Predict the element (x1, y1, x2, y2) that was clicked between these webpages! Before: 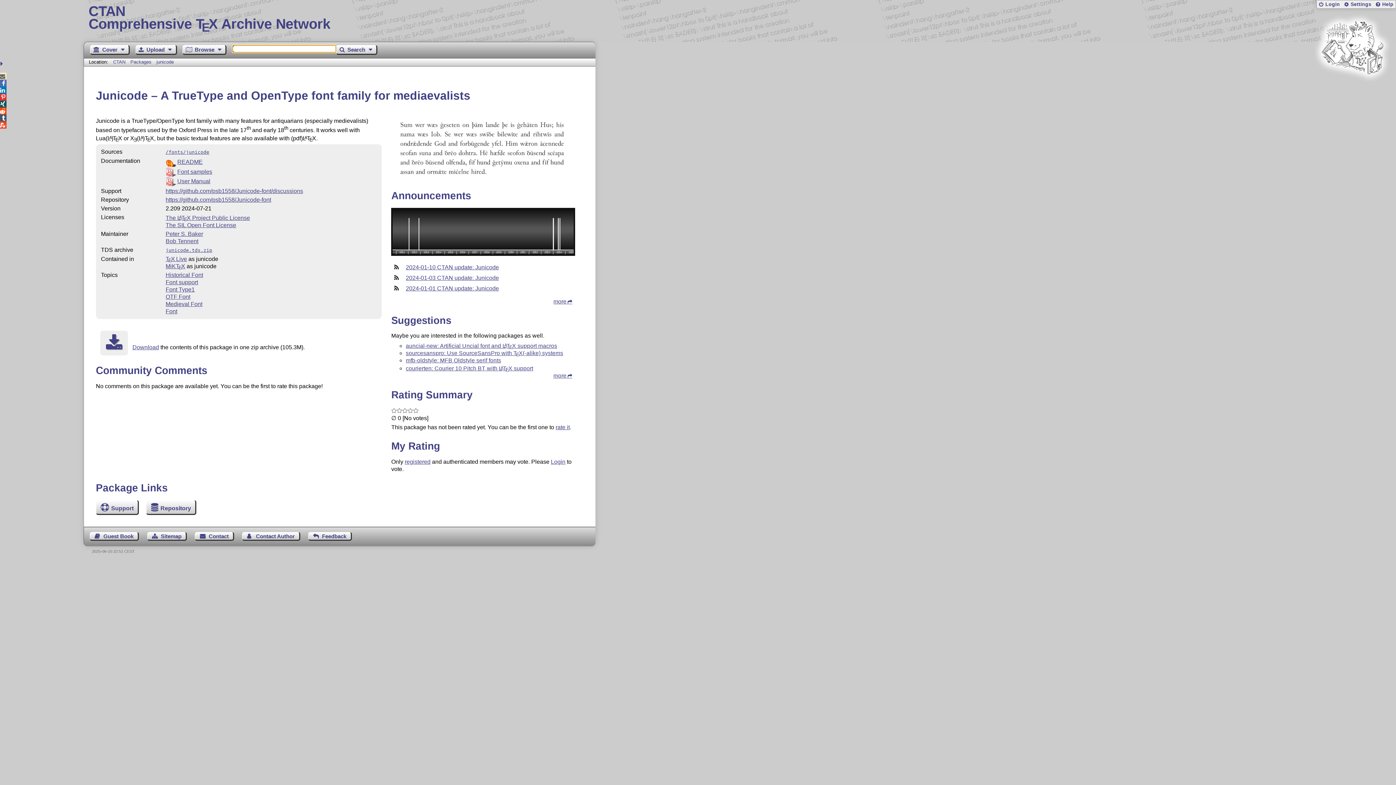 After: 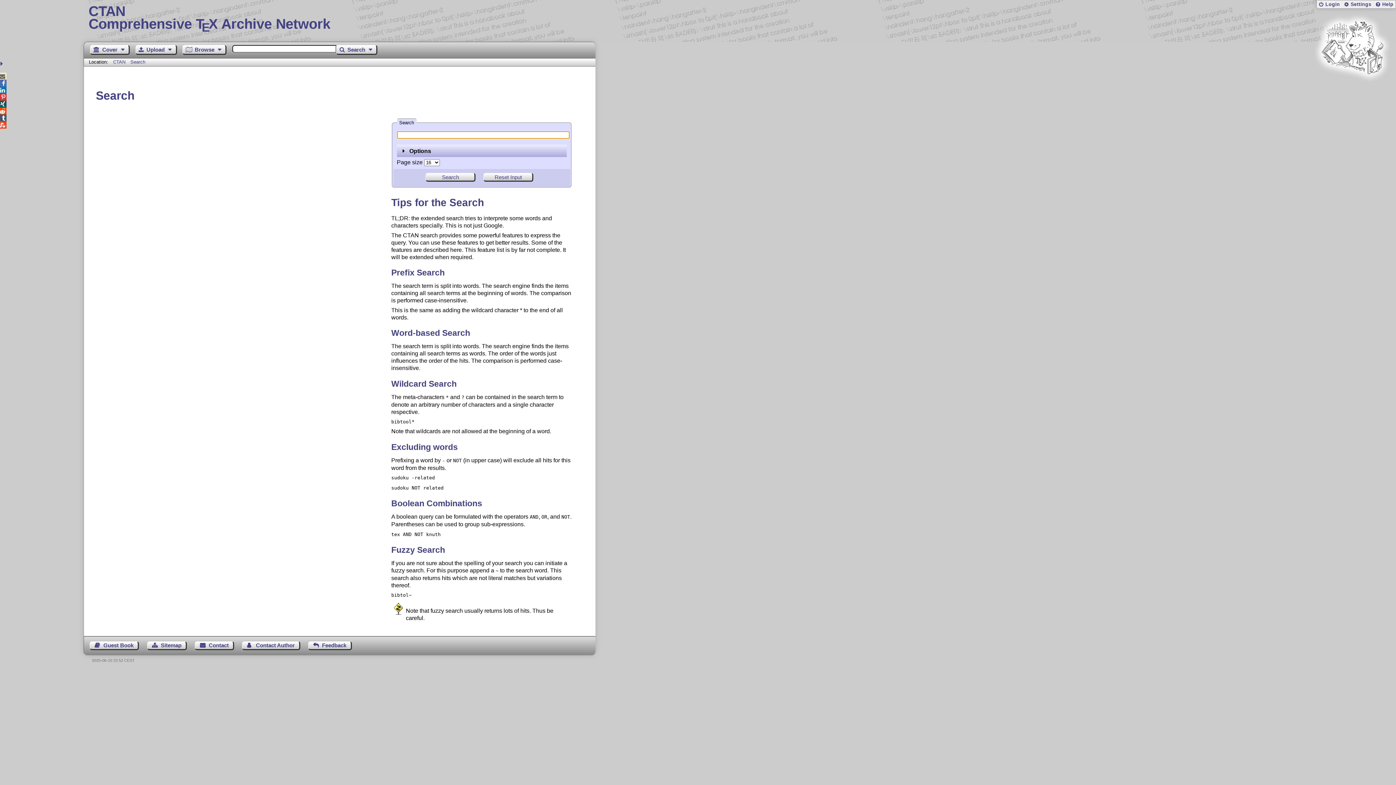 Action: label: Search  bbox: (336, 45, 377, 54)